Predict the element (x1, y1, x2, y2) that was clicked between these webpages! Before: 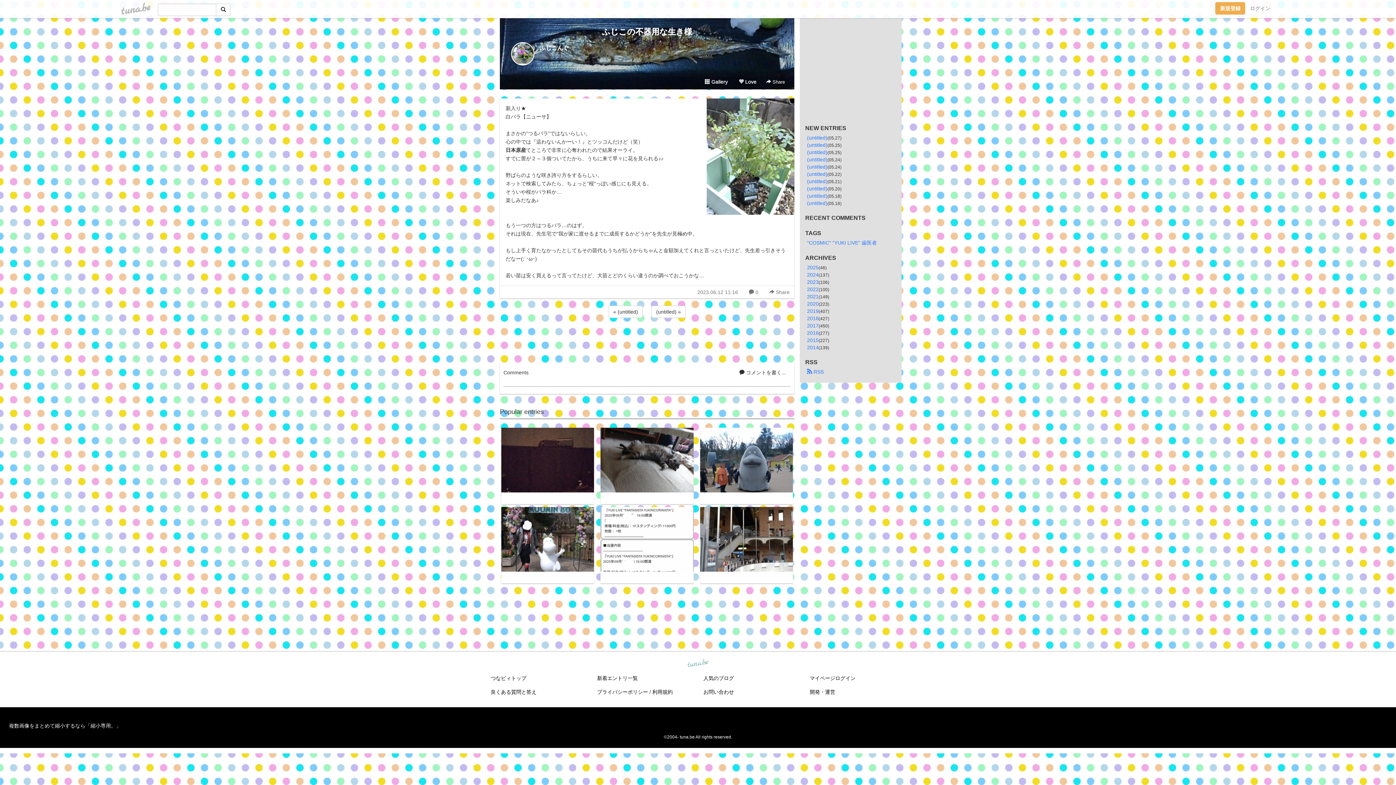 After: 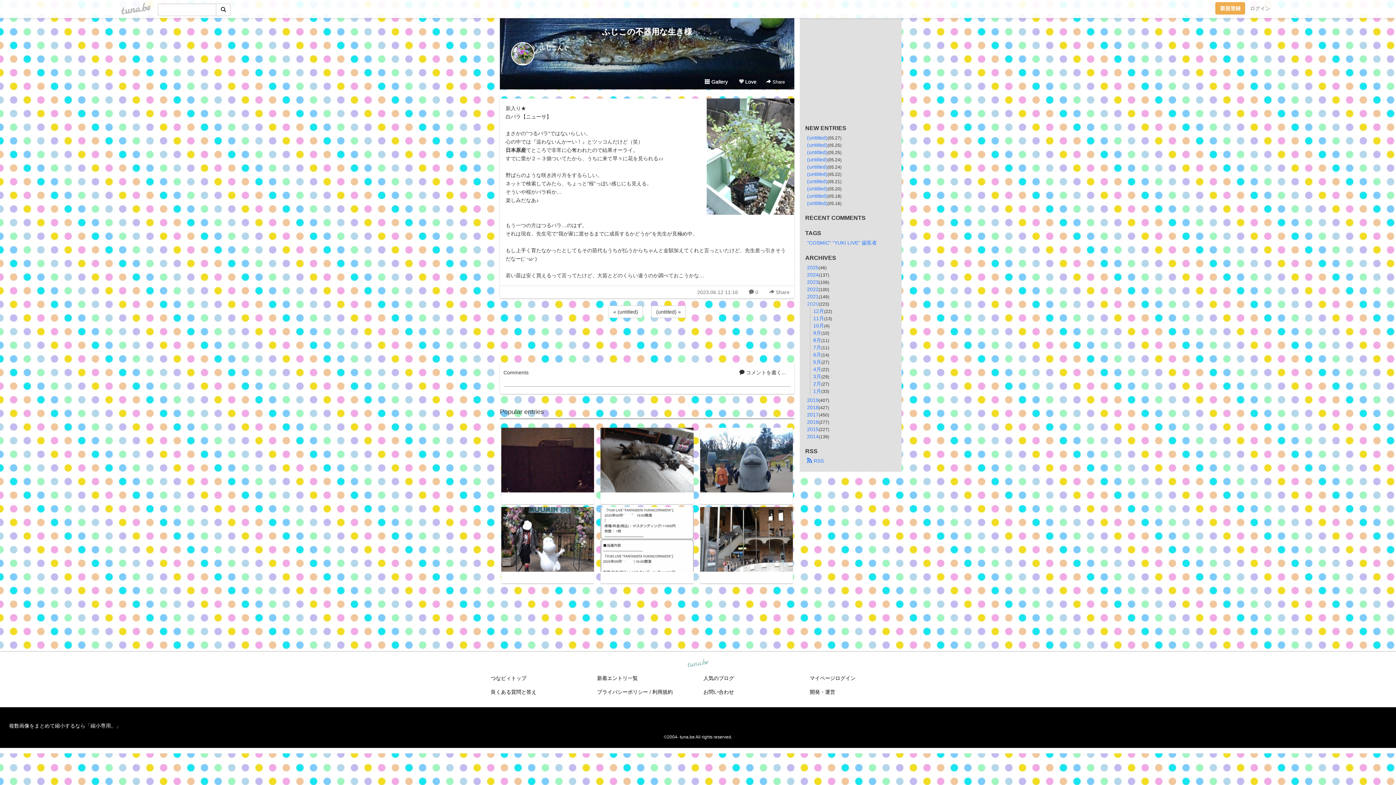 Action: label: 2020 bbox: (807, 301, 818, 306)